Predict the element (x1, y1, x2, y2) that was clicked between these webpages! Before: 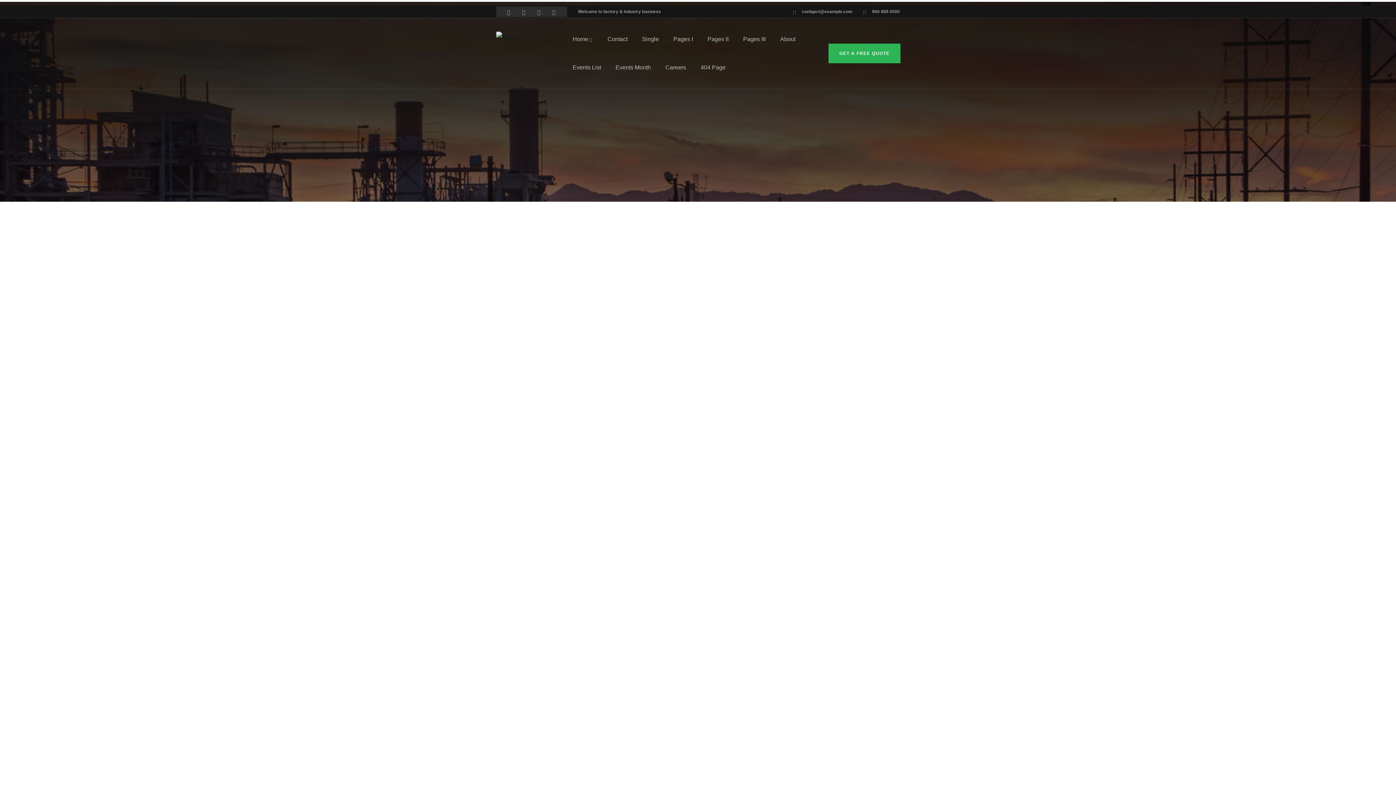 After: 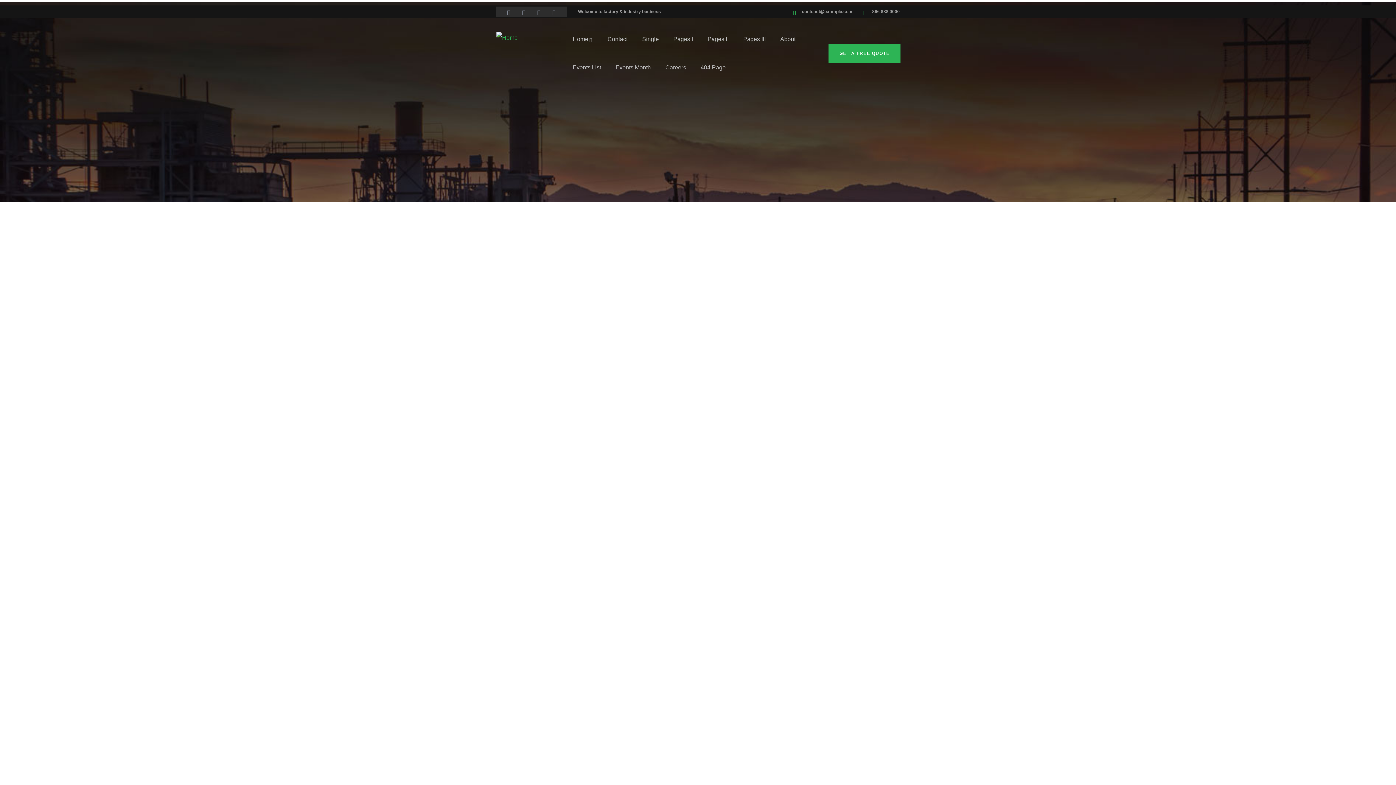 Action: bbox: (496, 31, 517, 44)